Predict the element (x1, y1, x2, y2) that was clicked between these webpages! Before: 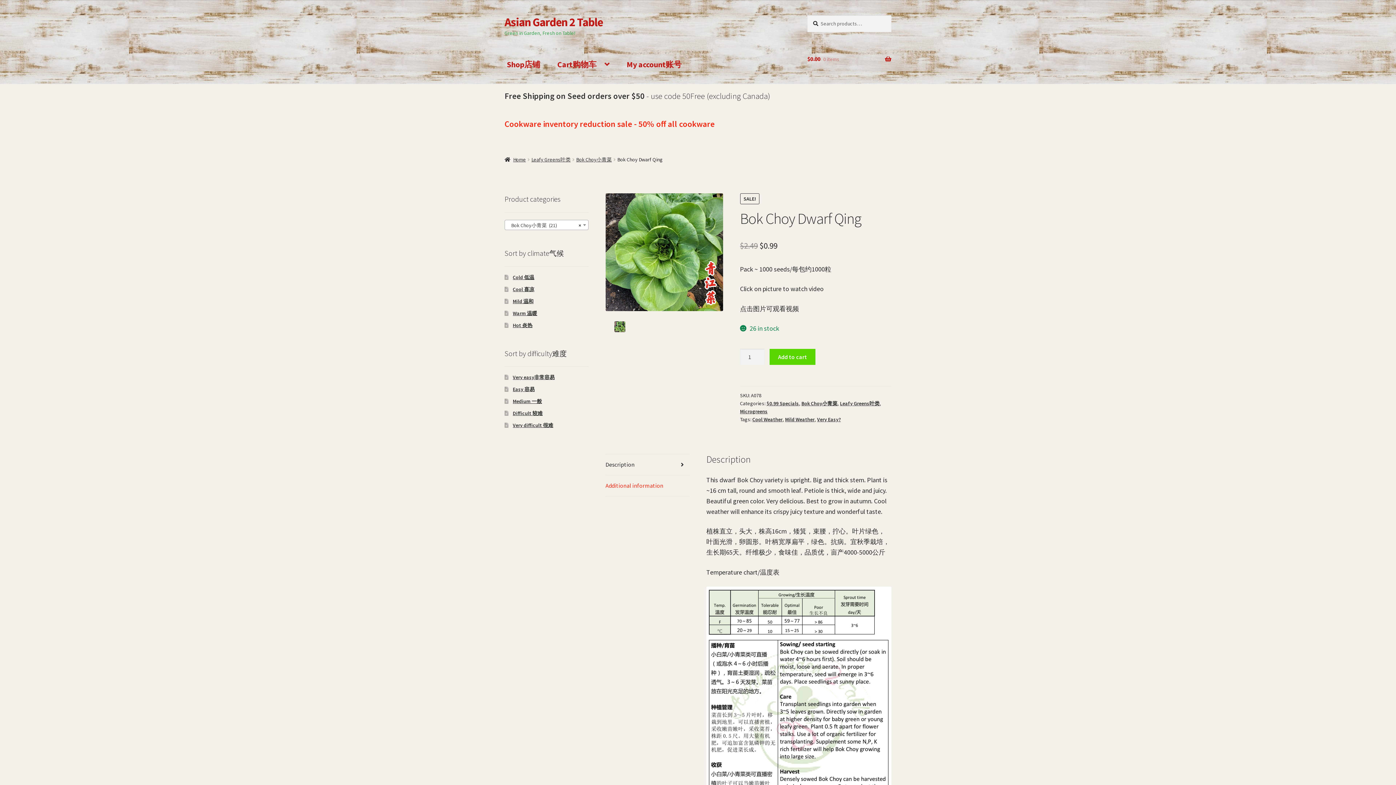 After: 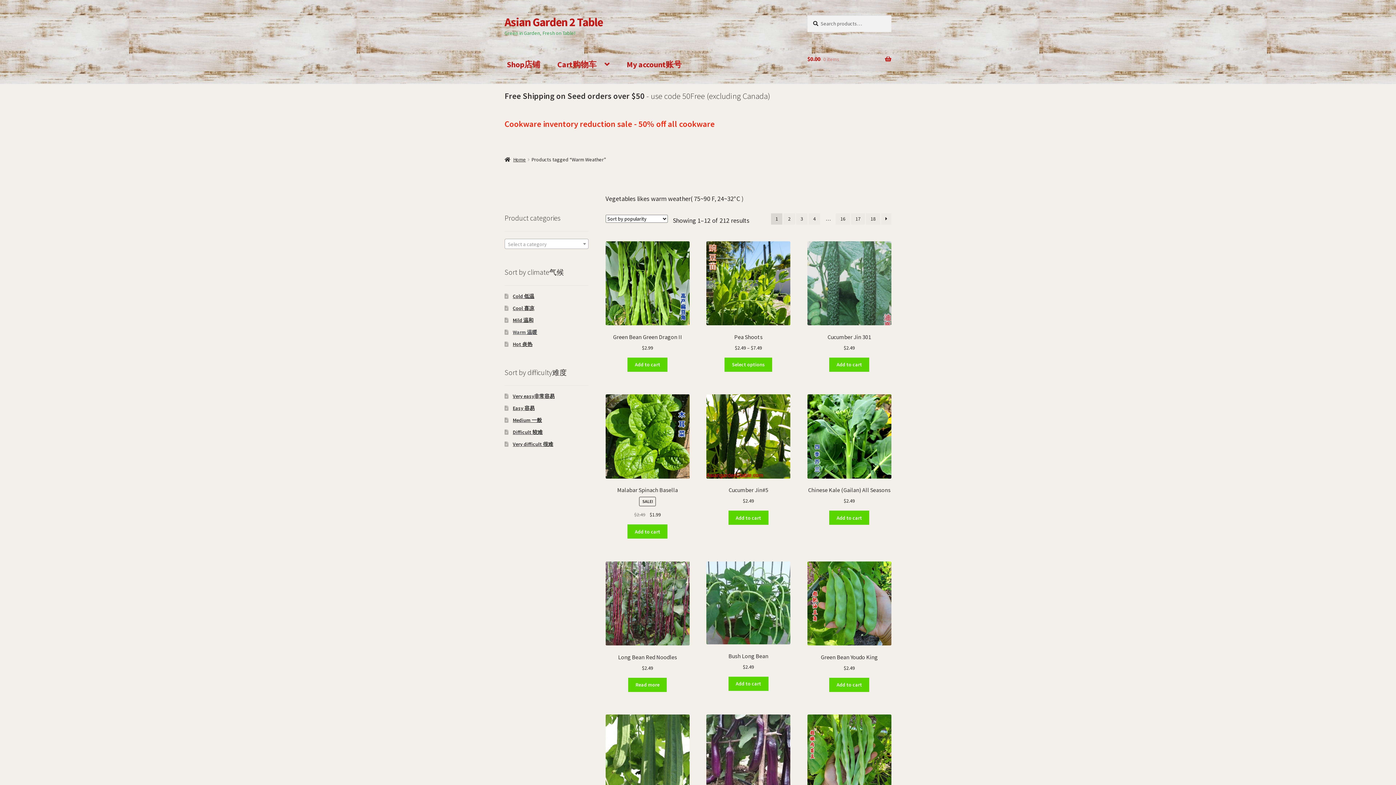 Action: label: Warm 温暖 bbox: (512, 310, 537, 316)